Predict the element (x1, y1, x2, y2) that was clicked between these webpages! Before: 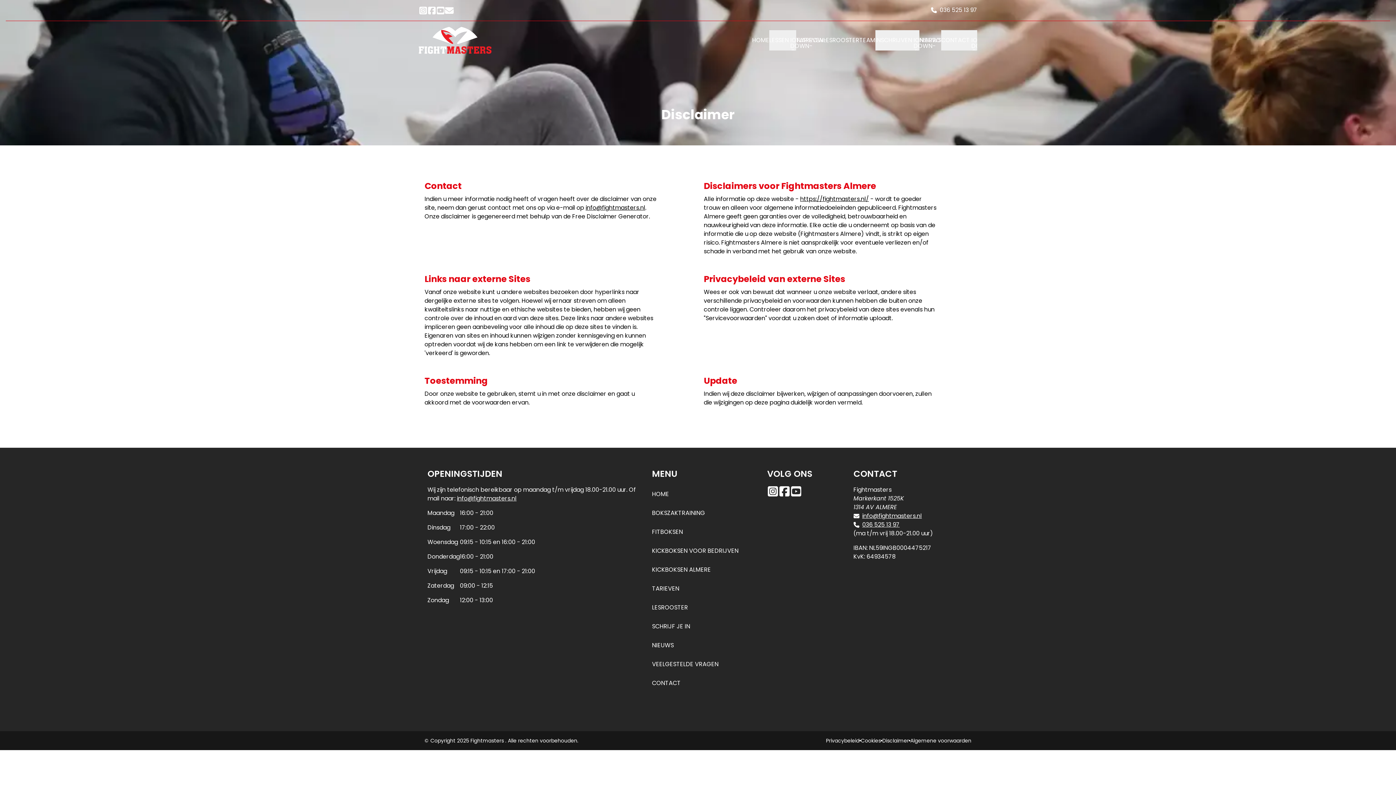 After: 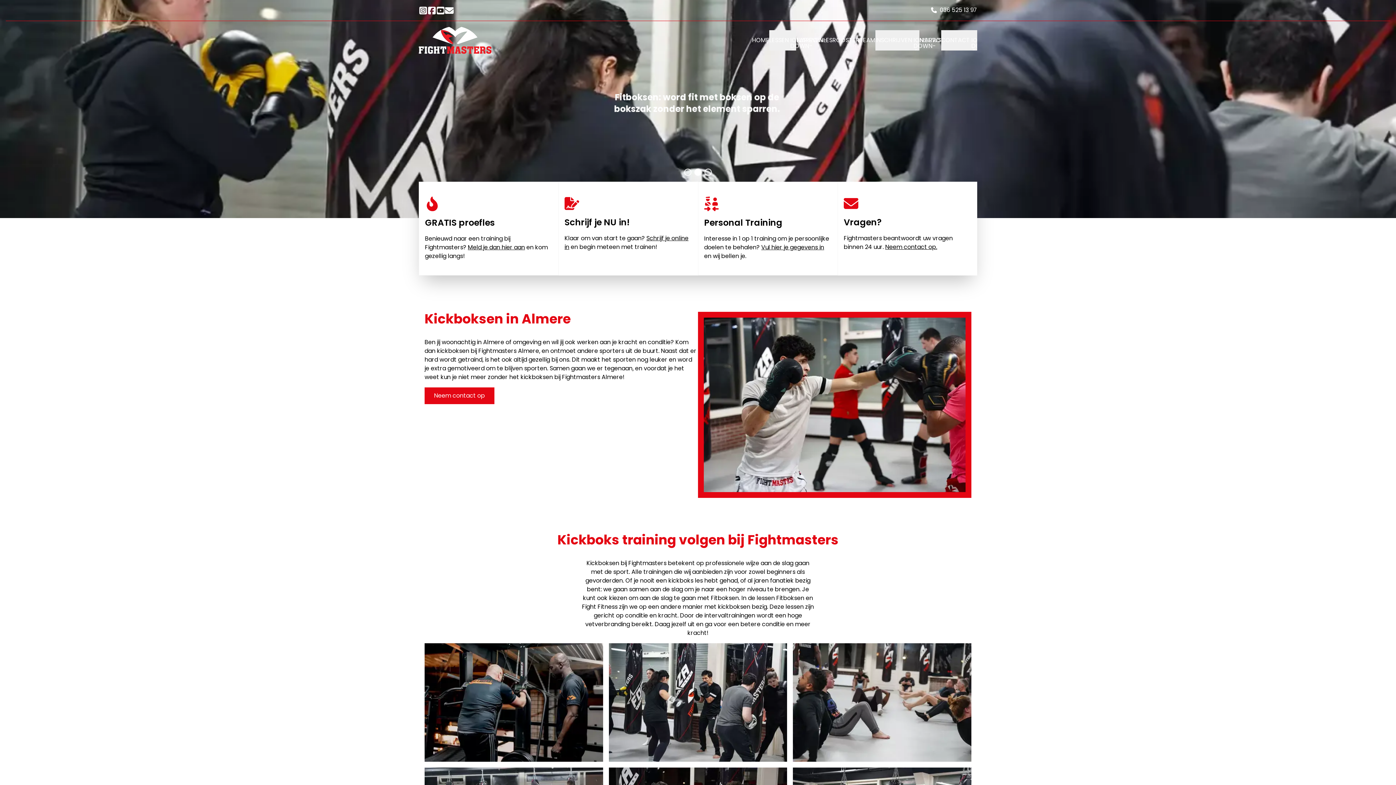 Action: bbox: (652, 485, 669, 503) label: Ga naar de homepagina